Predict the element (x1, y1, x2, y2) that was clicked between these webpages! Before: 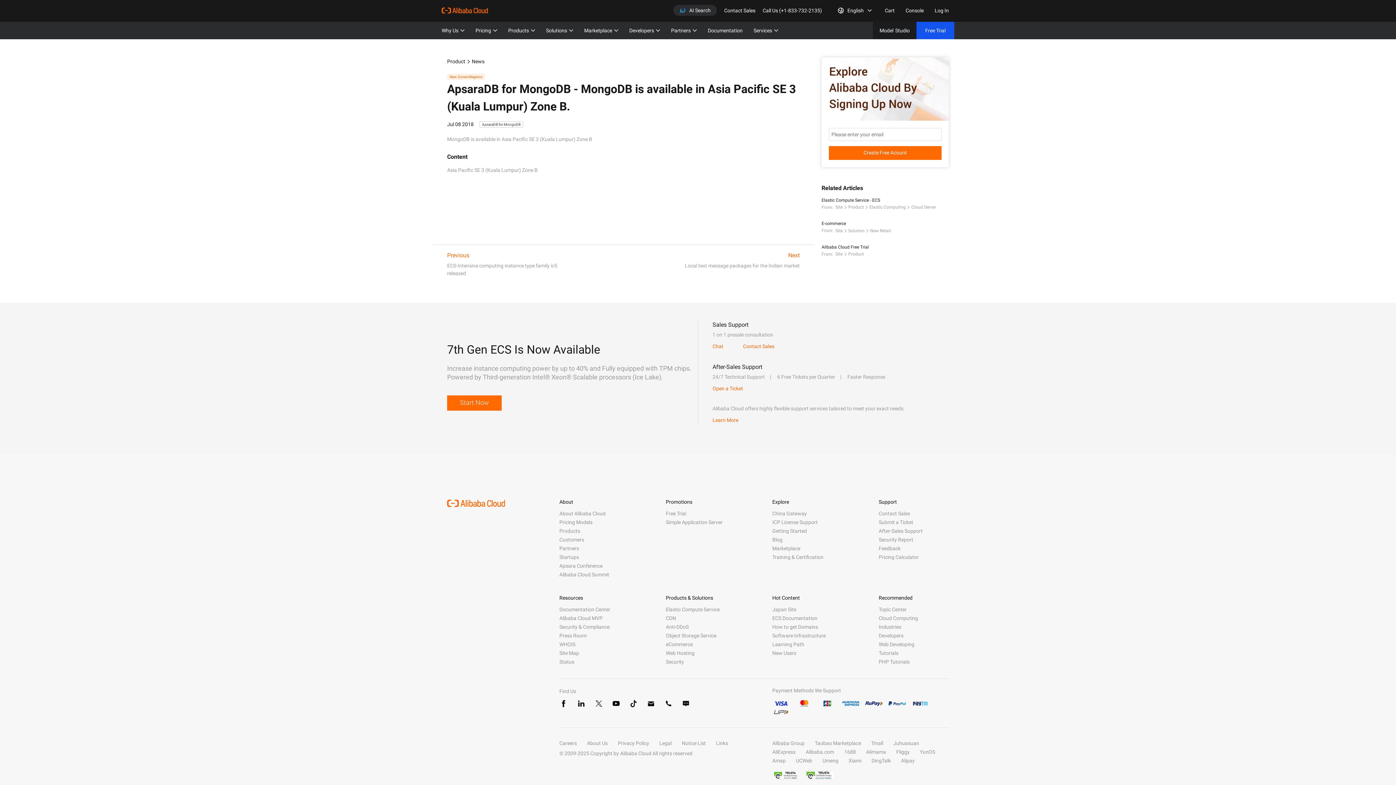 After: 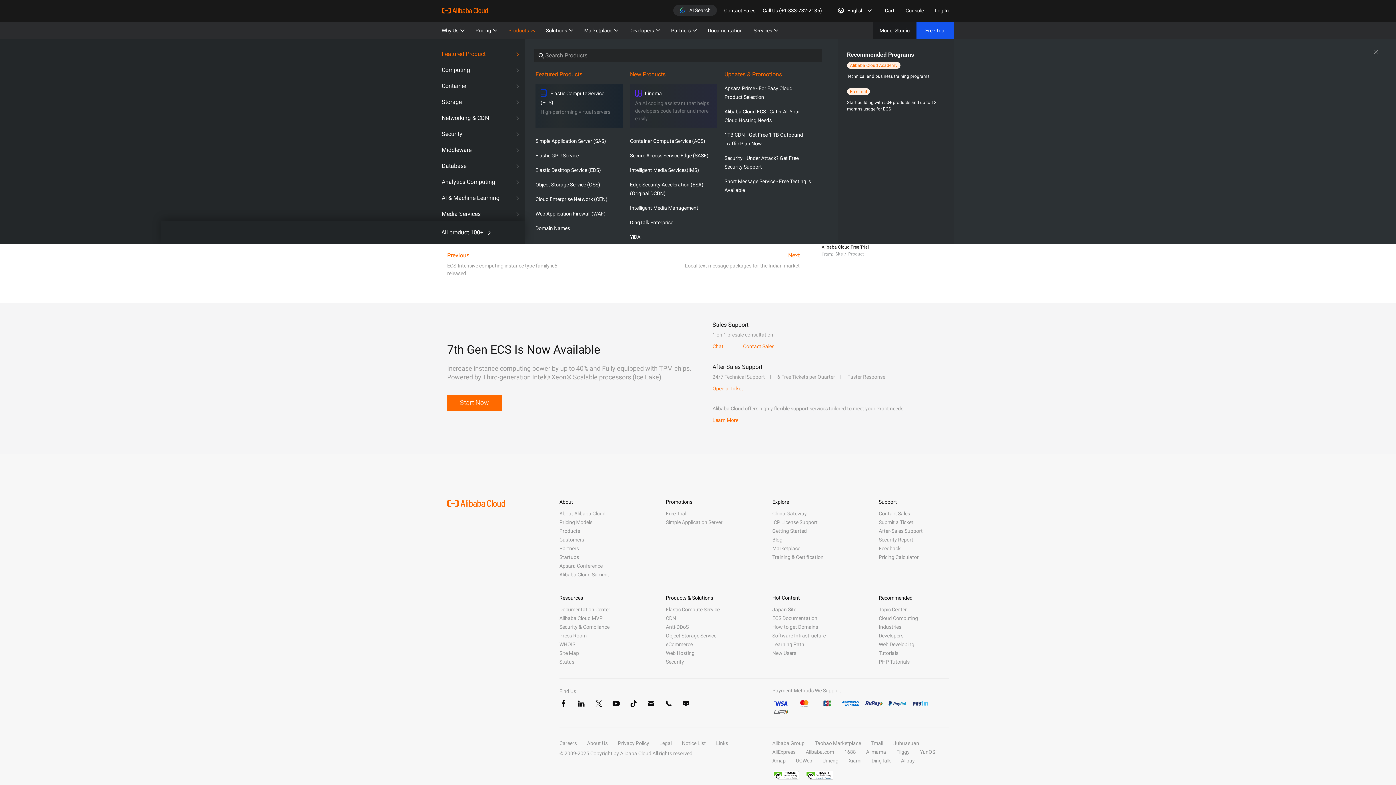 Action: label: Products bbox: (508, 21, 535, 39)